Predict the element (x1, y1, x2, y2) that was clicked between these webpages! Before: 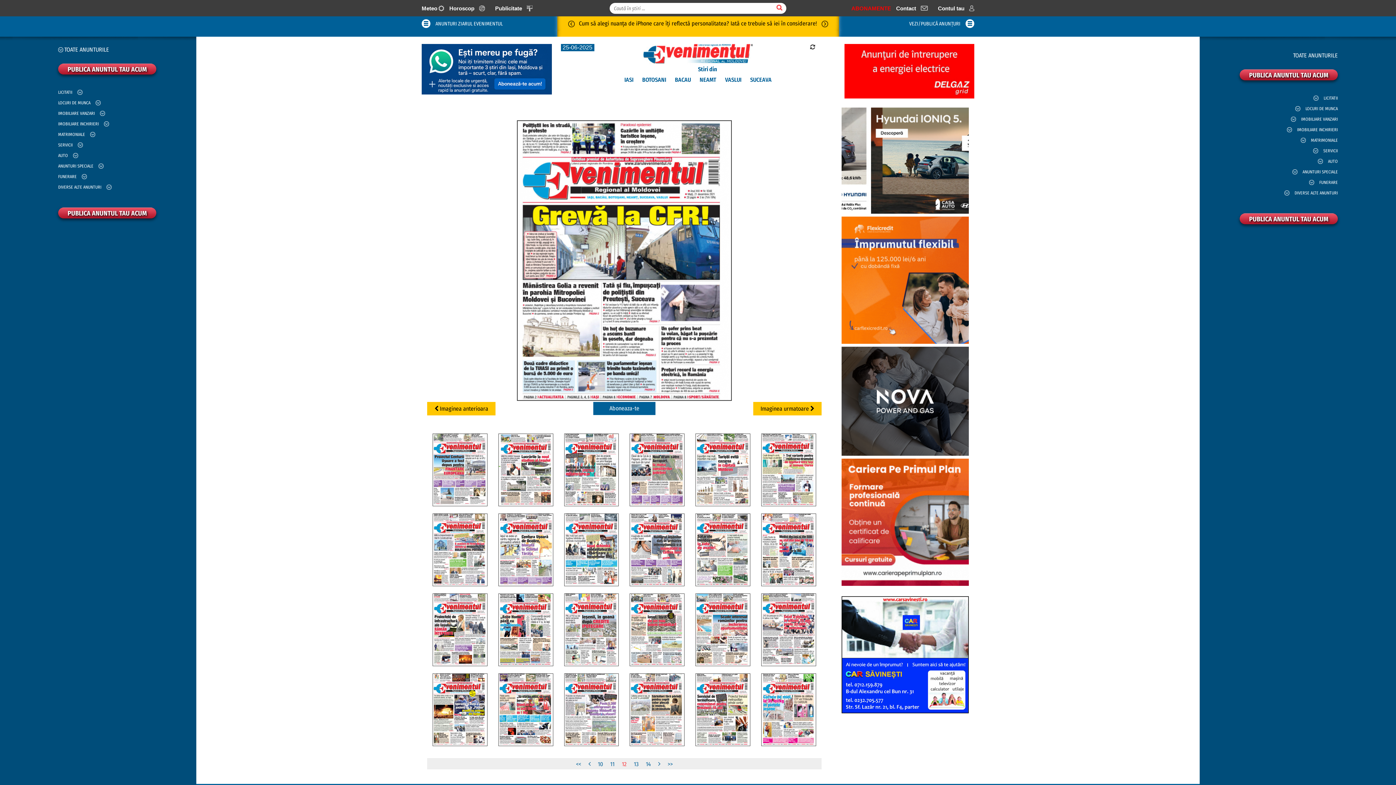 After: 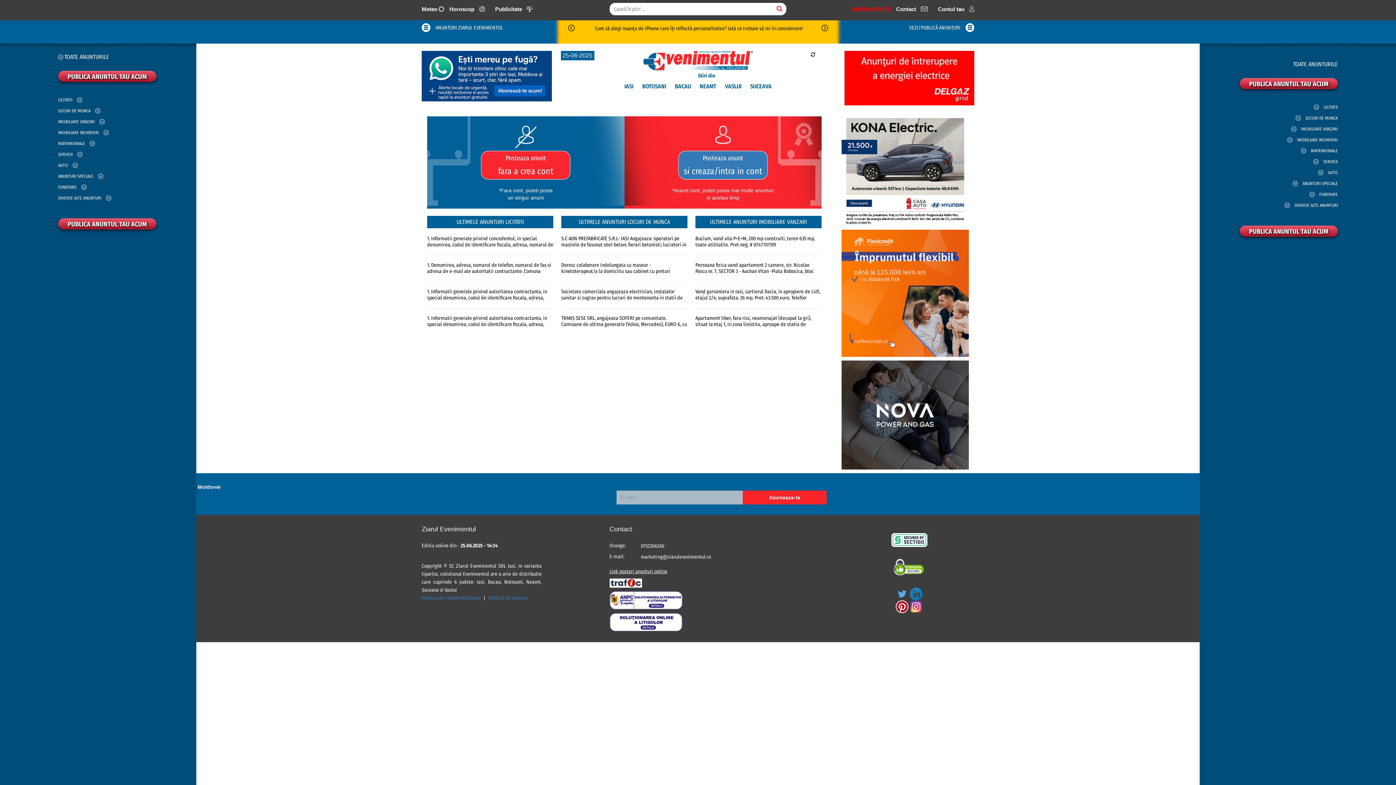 Action: label: PUBLICA ANUNTUL TAU ACUM bbox: (1240, 69, 1338, 80)